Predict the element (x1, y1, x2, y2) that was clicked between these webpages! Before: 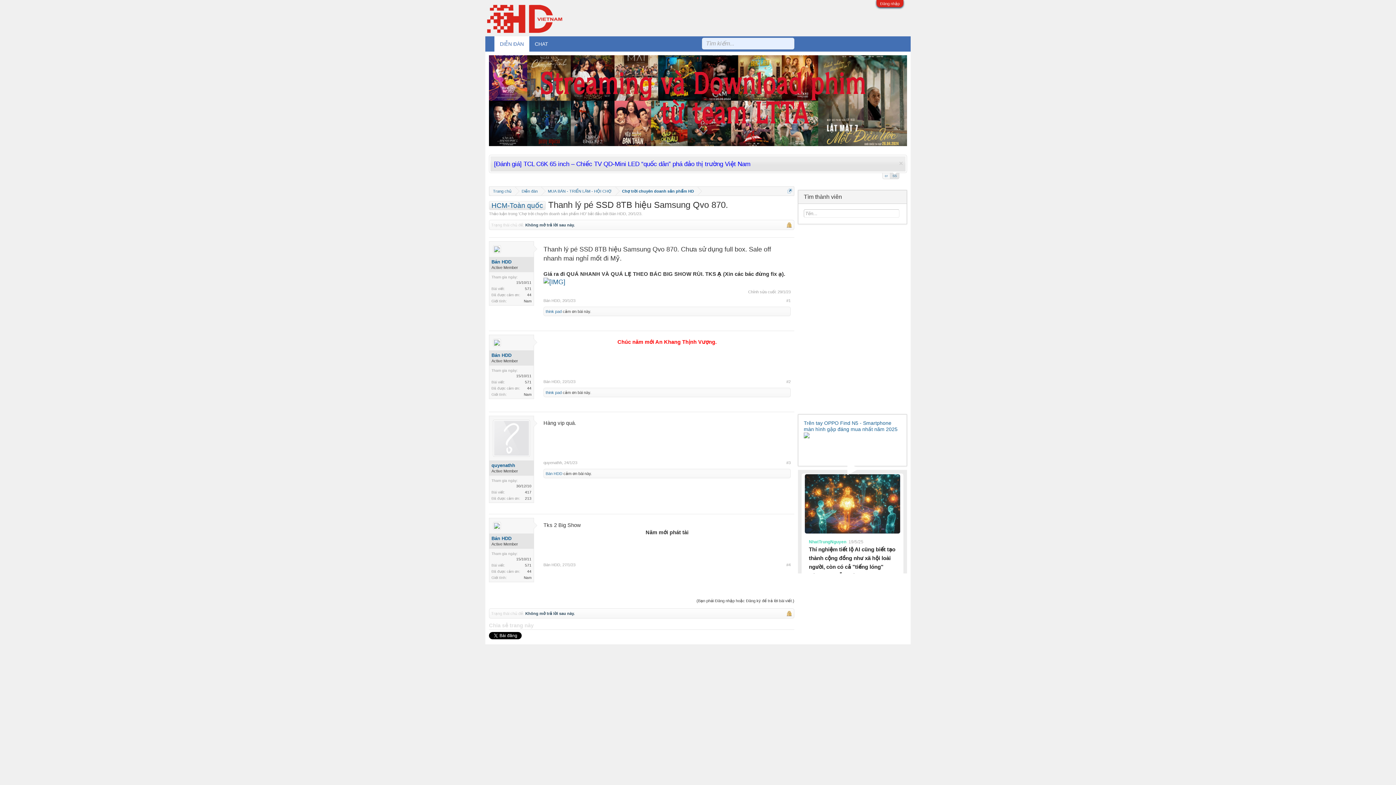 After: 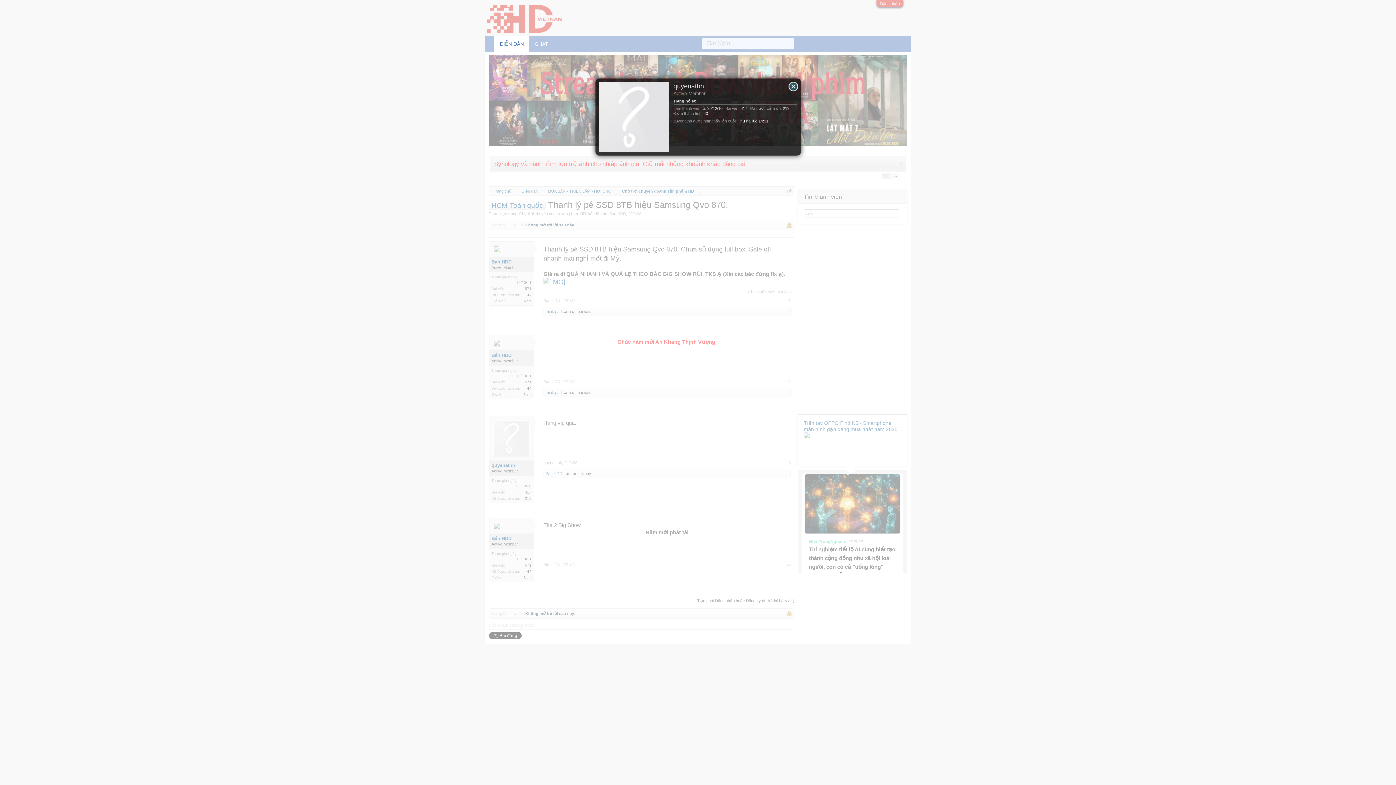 Action: bbox: (493, 420, 530, 457)